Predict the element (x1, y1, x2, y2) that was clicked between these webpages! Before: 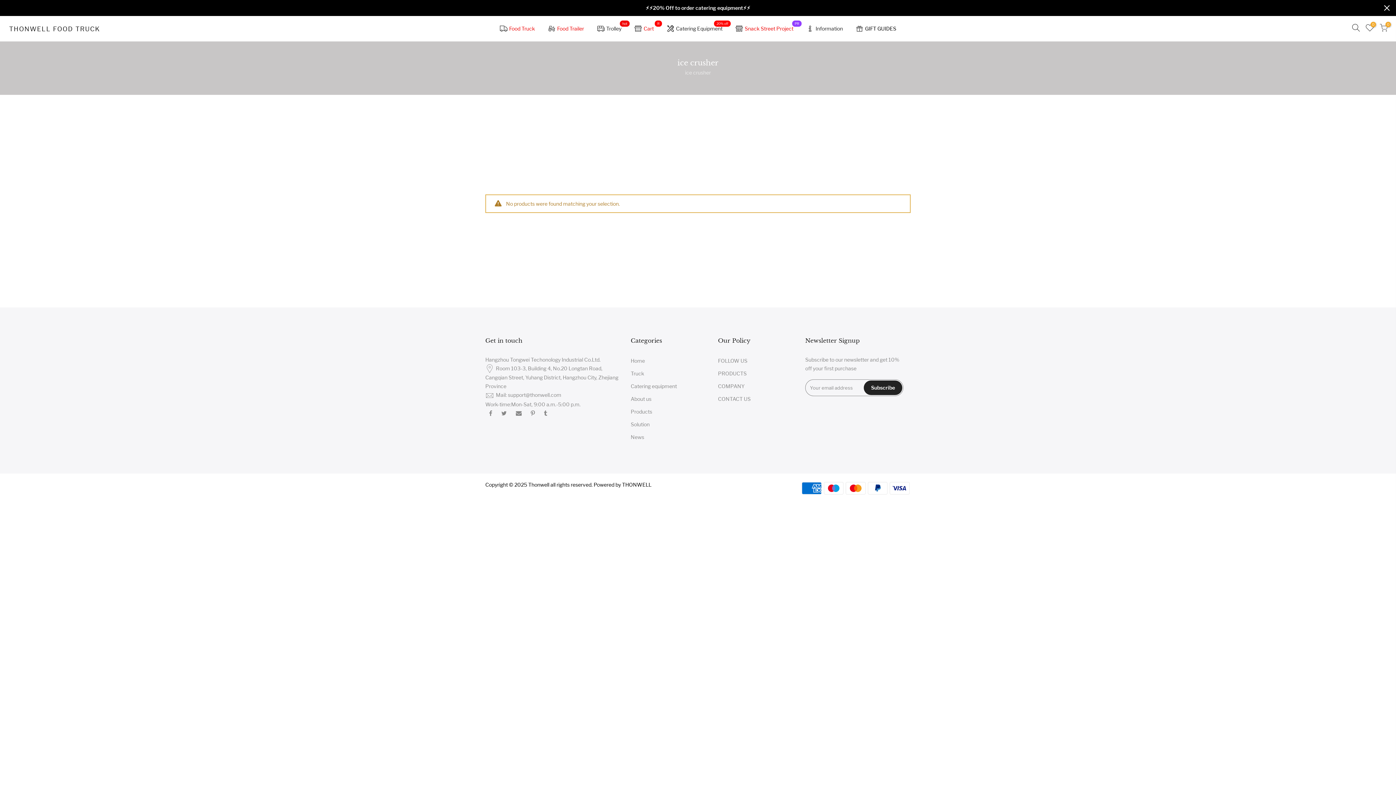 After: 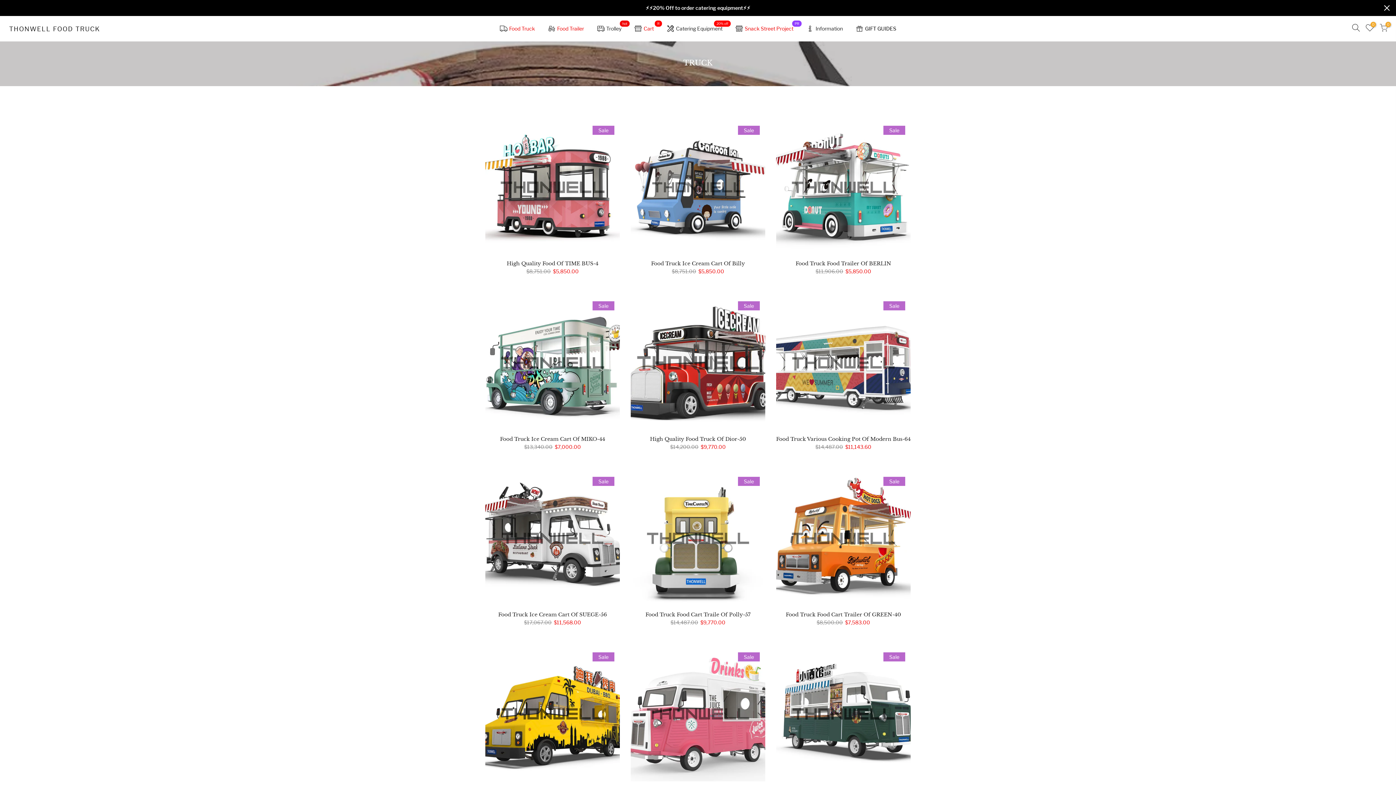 Action: bbox: (493, 16, 541, 41) label: Food Truck